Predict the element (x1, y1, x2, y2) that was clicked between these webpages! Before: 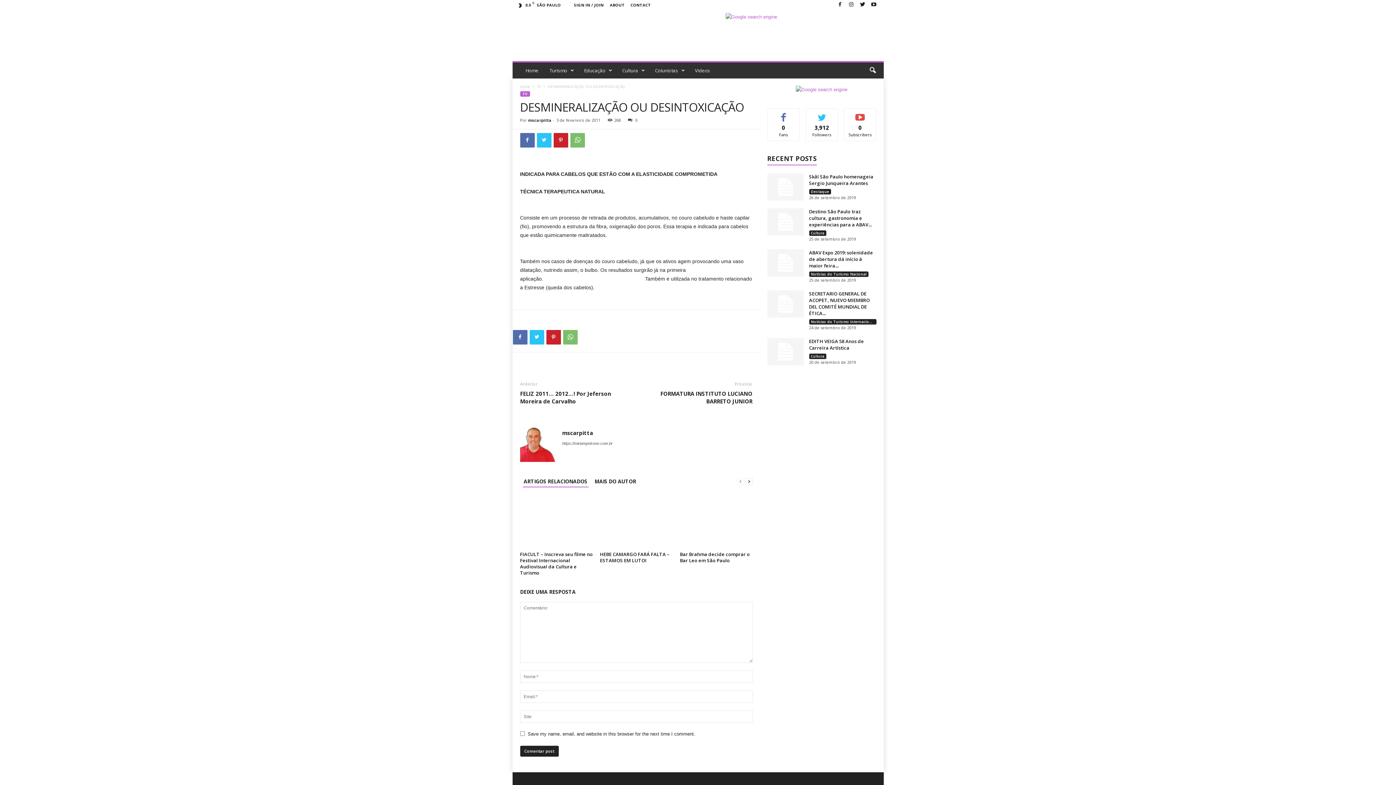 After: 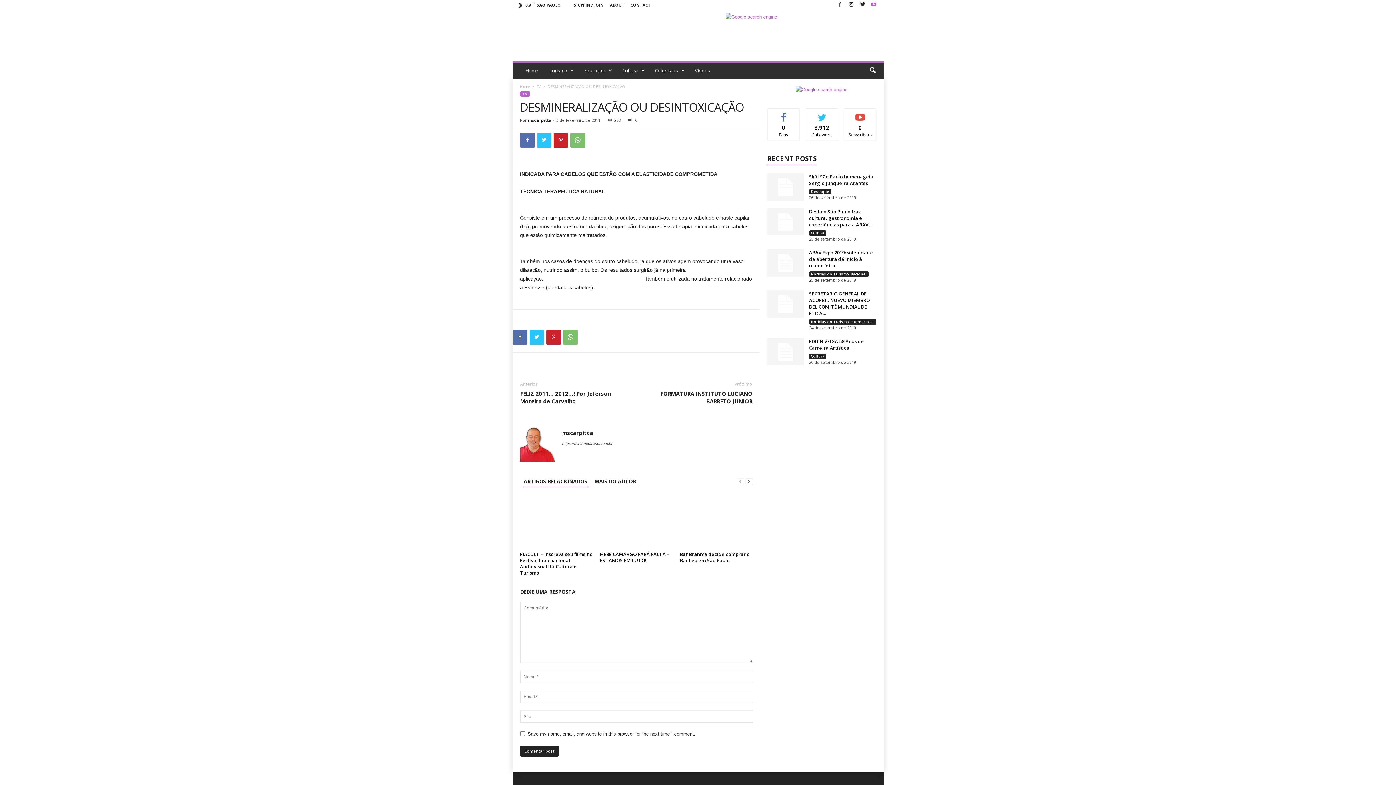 Action: bbox: (869, 0, 878, 9)